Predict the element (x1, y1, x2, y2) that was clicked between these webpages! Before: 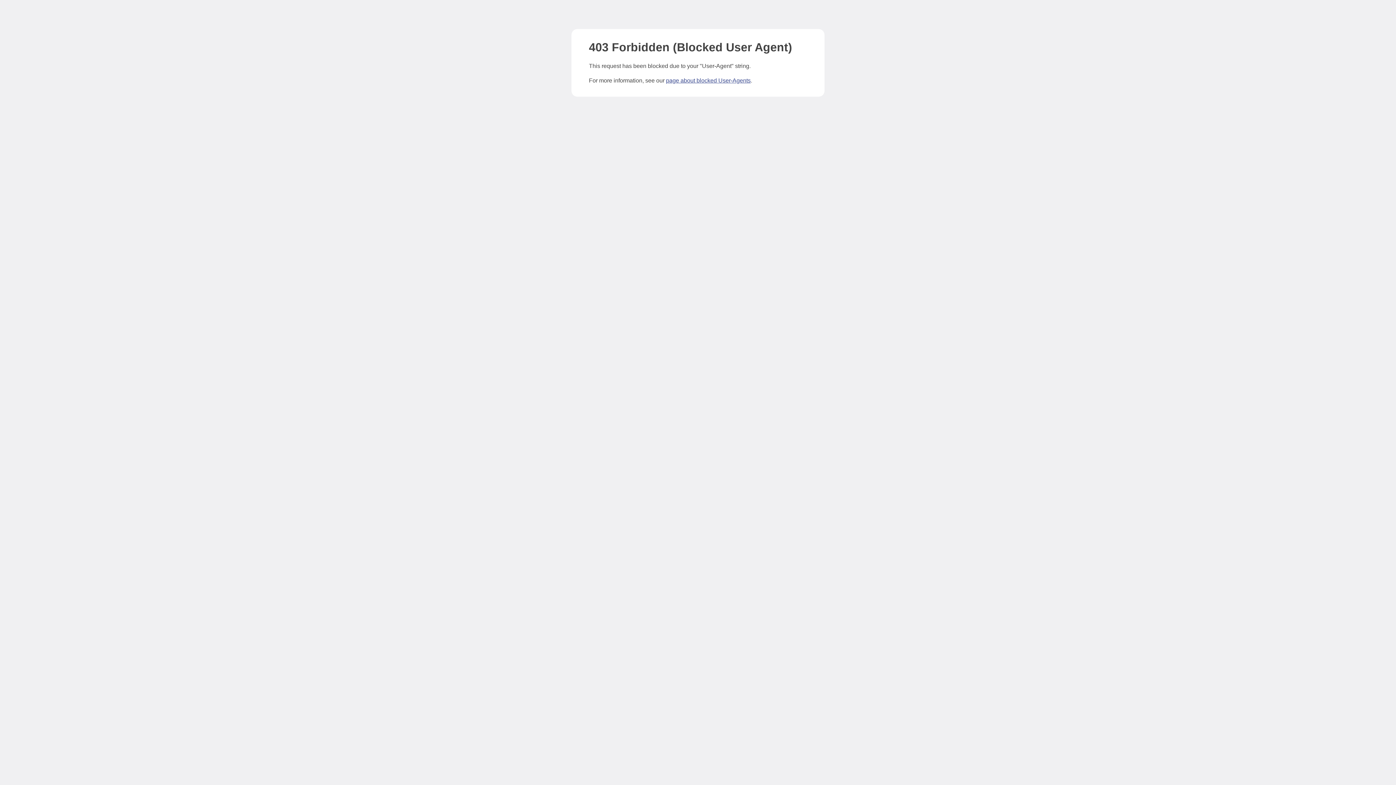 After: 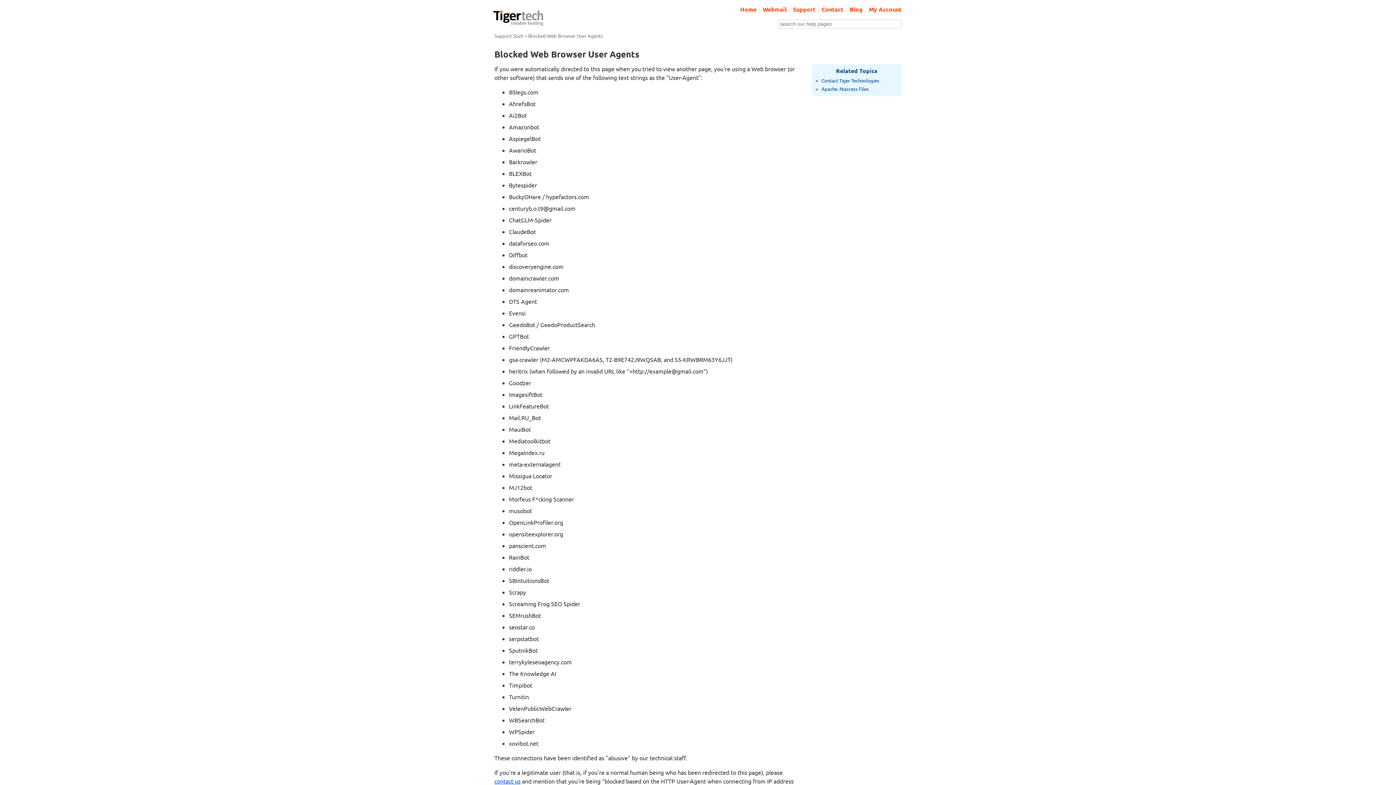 Action: label: page about blocked User-Agents bbox: (666, 77, 750, 83)